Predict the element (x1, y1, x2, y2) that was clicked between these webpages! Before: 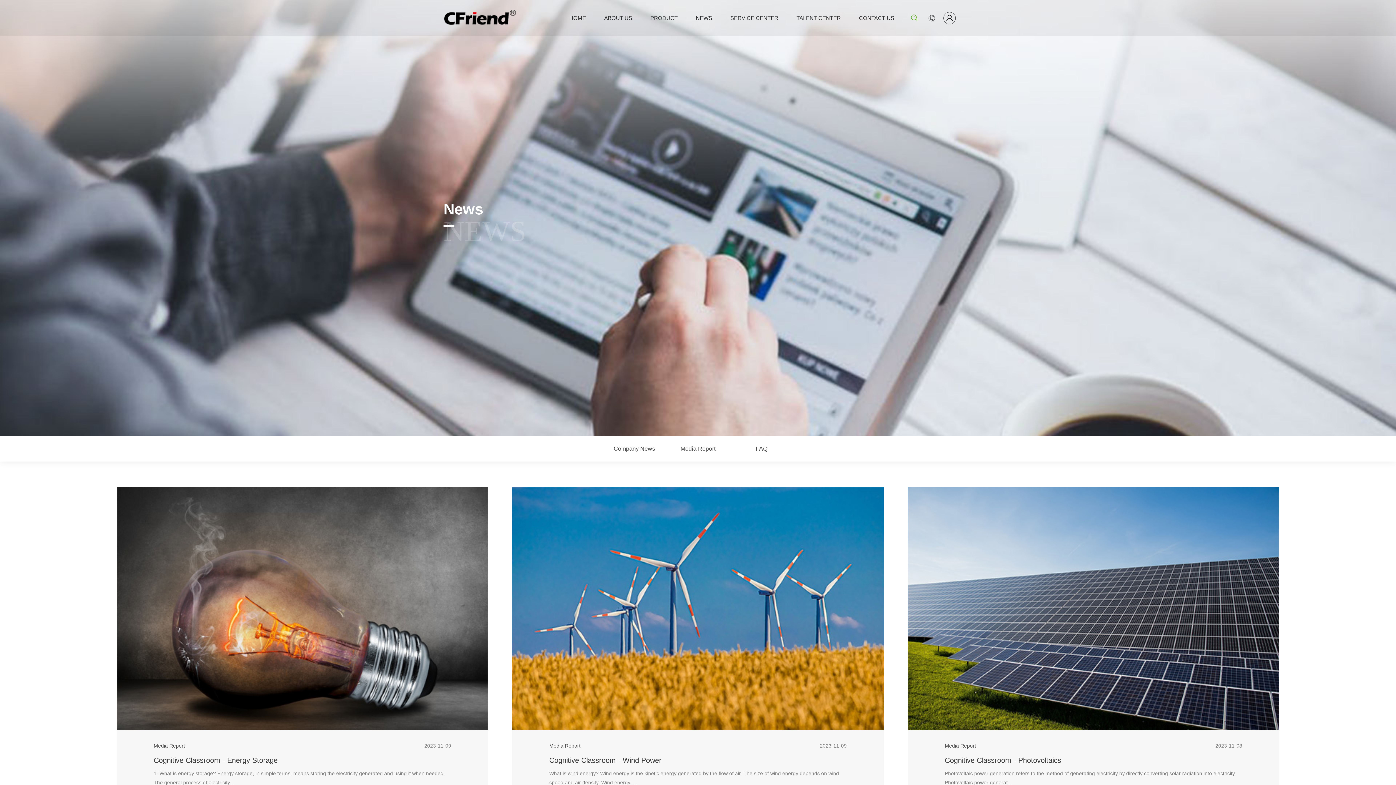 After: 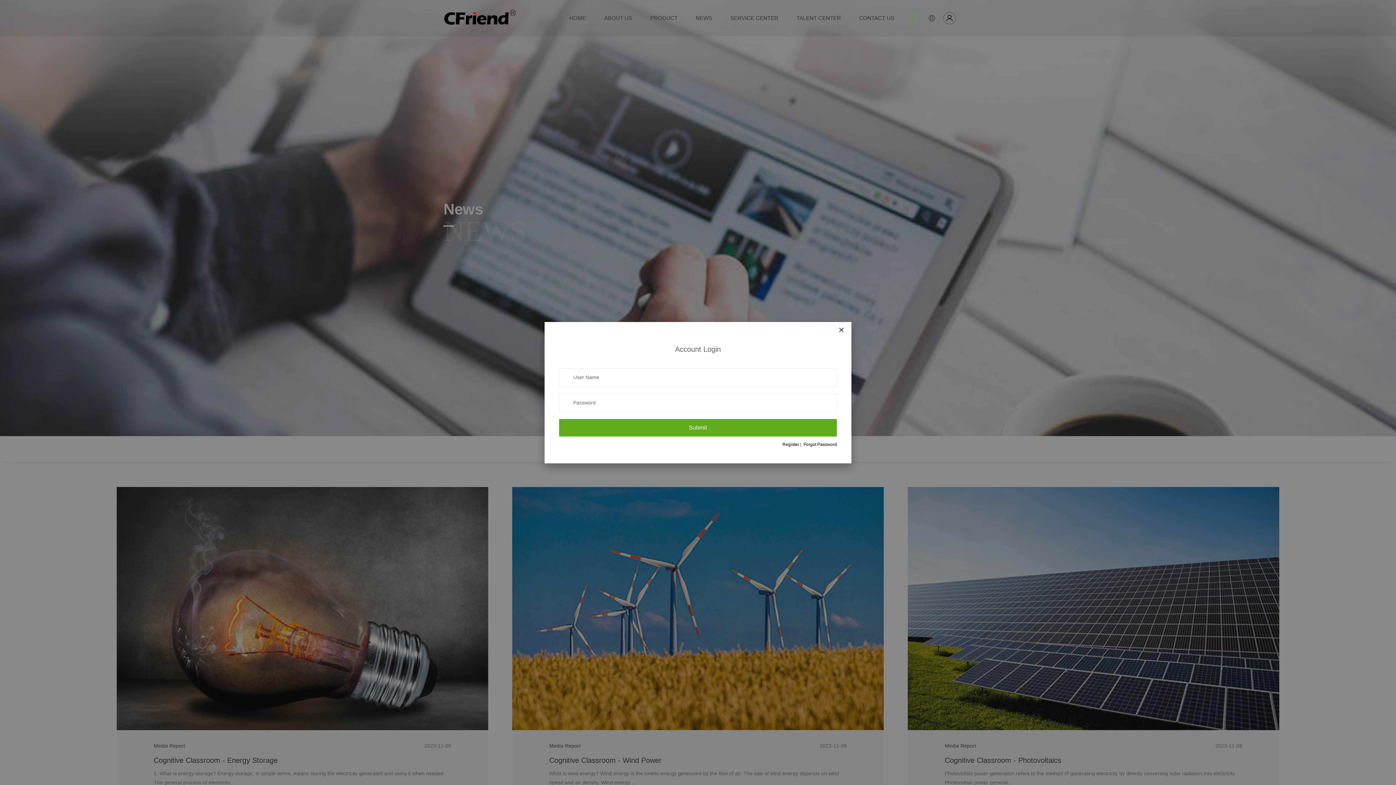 Action: bbox: (943, 12, 956, 24)